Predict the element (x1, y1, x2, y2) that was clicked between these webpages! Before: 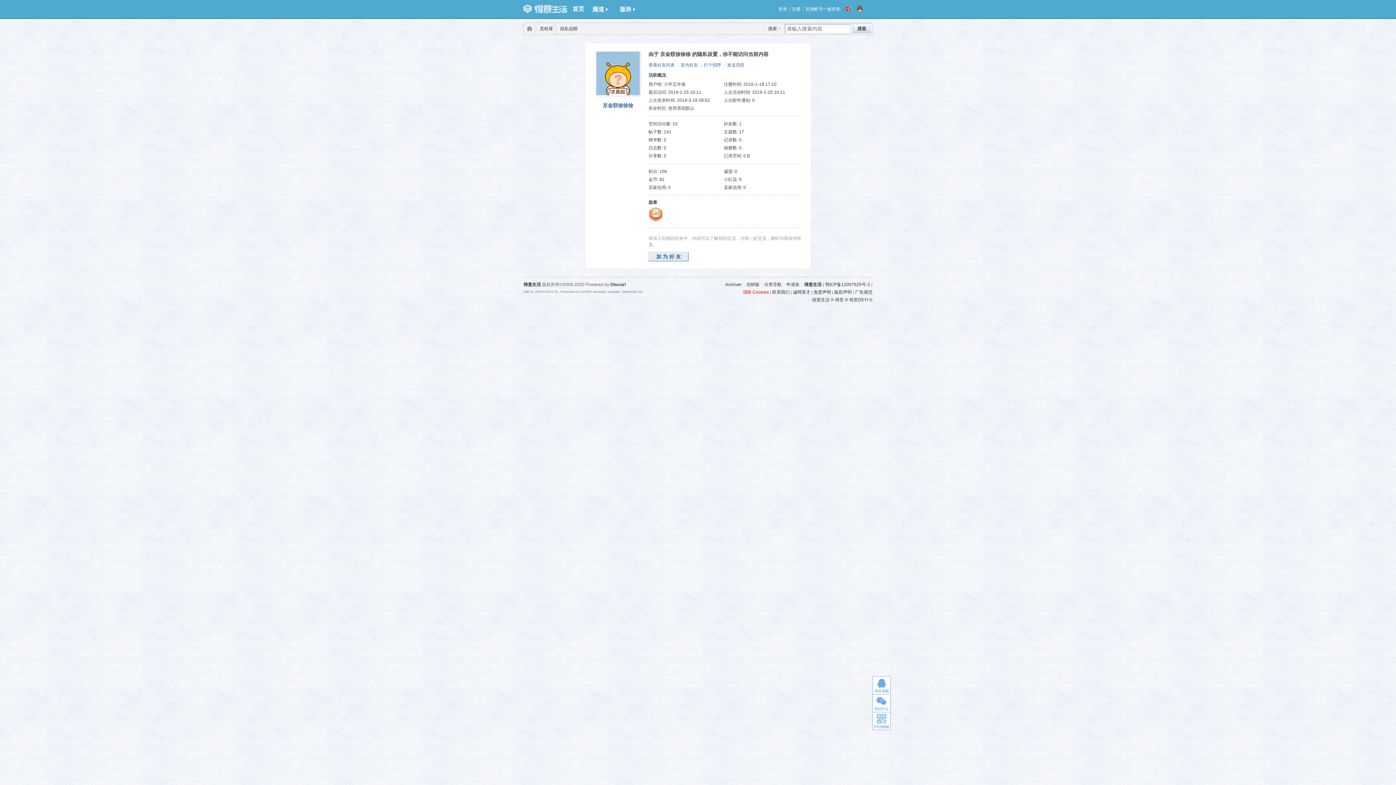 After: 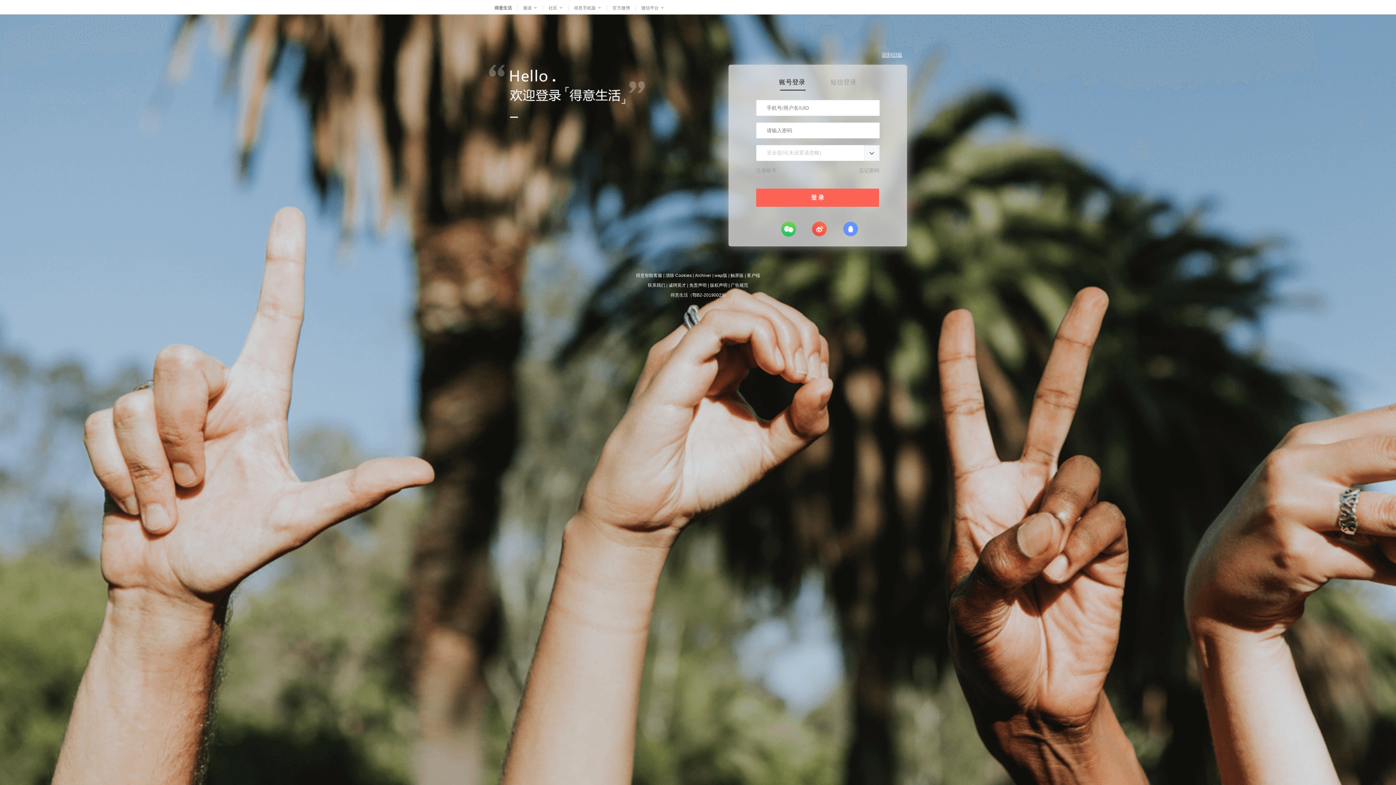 Action: label: 登录 bbox: (776, 0, 787, 18)